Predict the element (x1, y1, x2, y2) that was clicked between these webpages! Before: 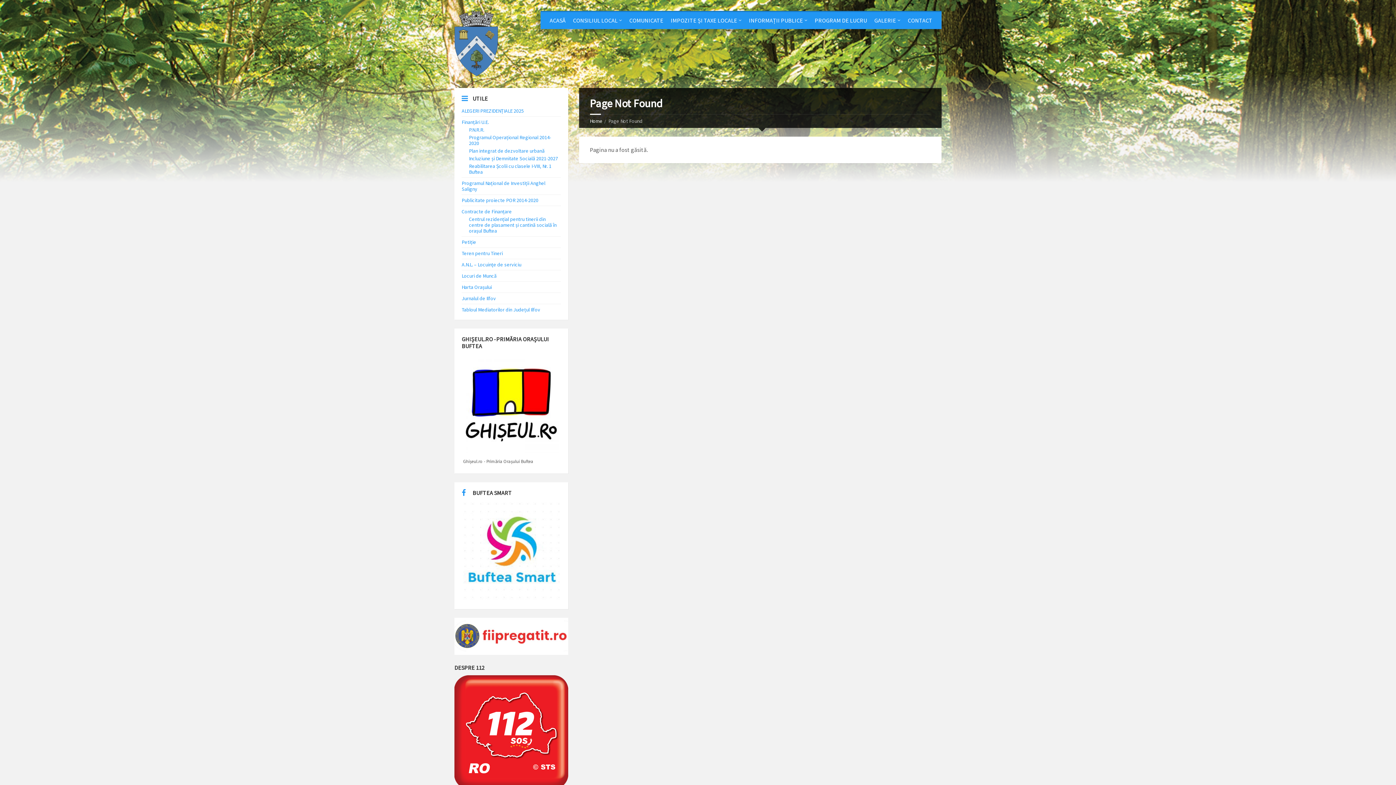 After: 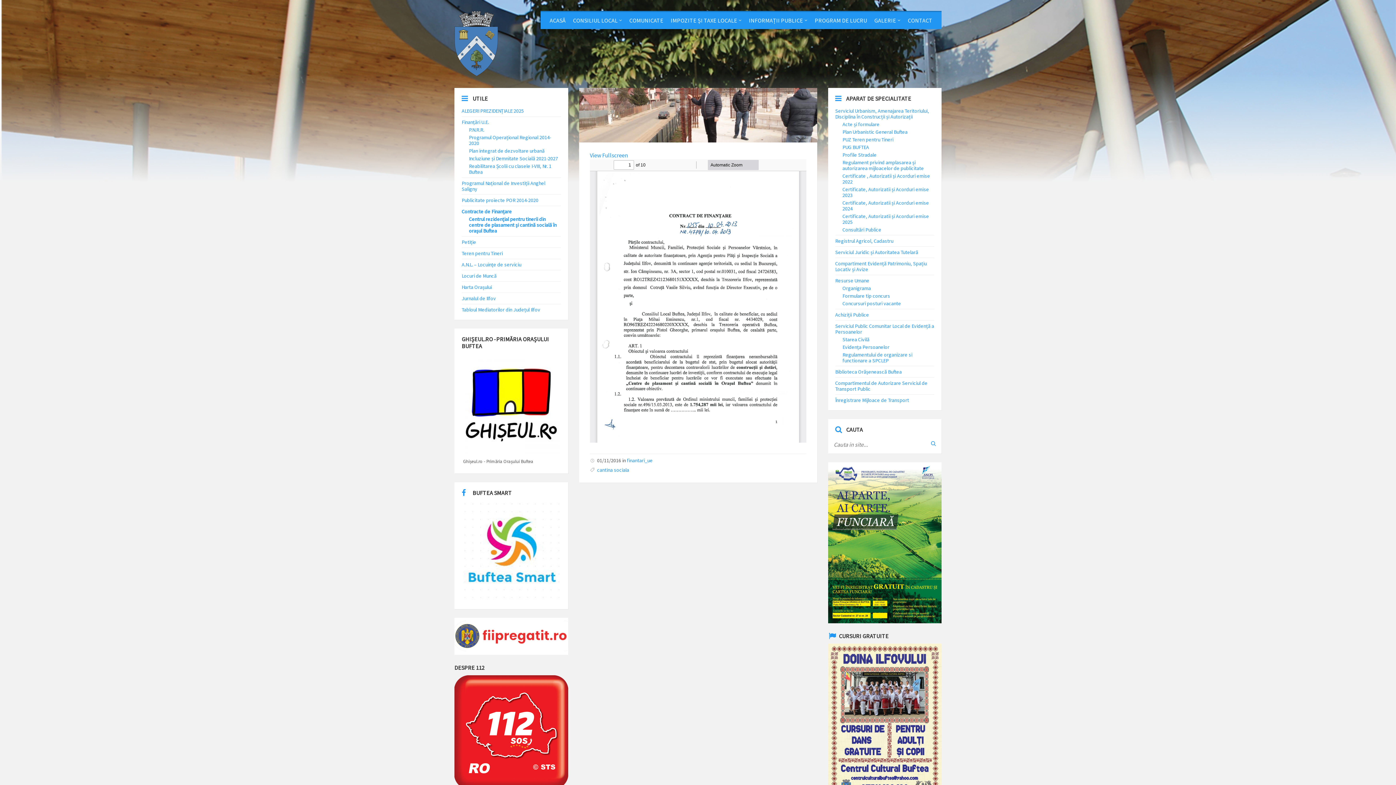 Action: label: Centrul rezidențial pentru tinerii din centre de plasament și cantină socială în orașul Buftea bbox: (469, 216, 556, 234)